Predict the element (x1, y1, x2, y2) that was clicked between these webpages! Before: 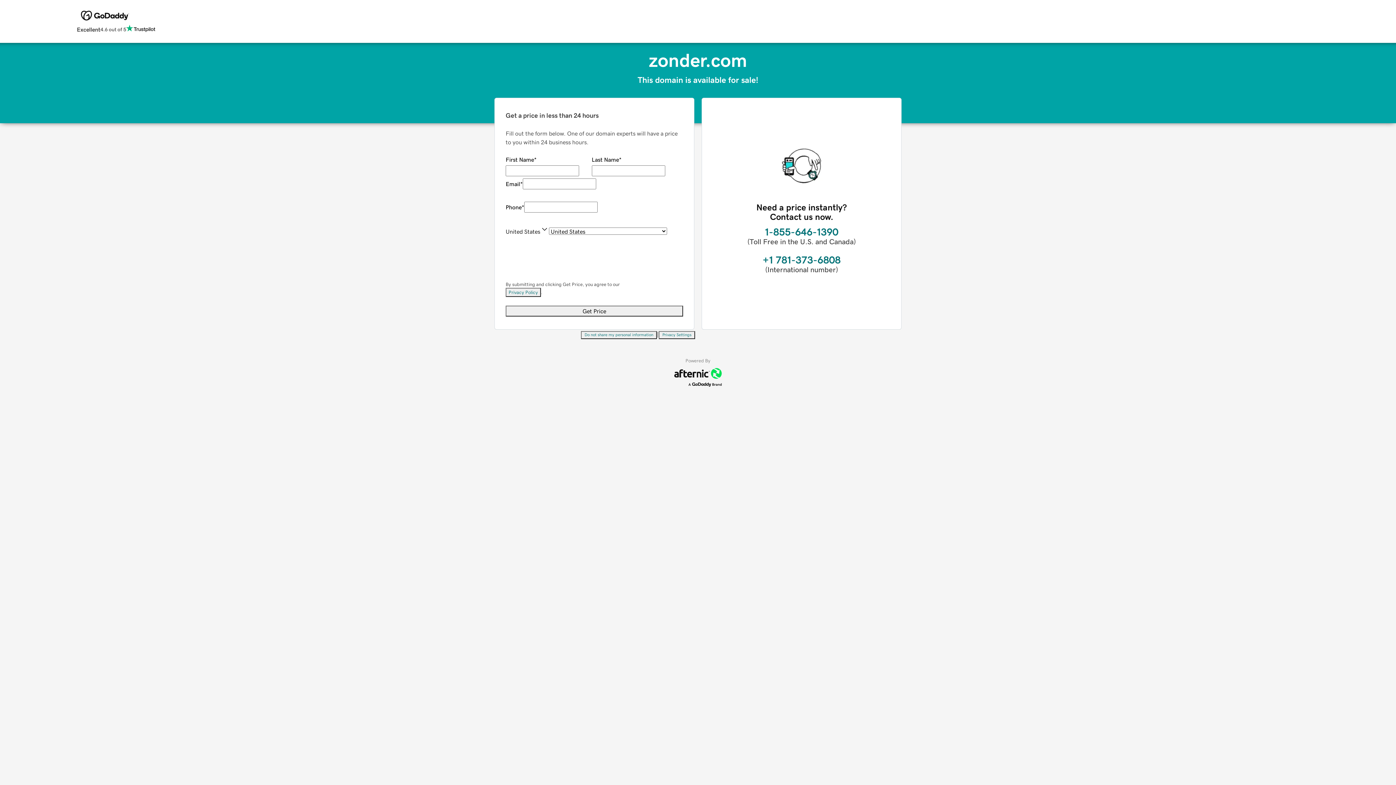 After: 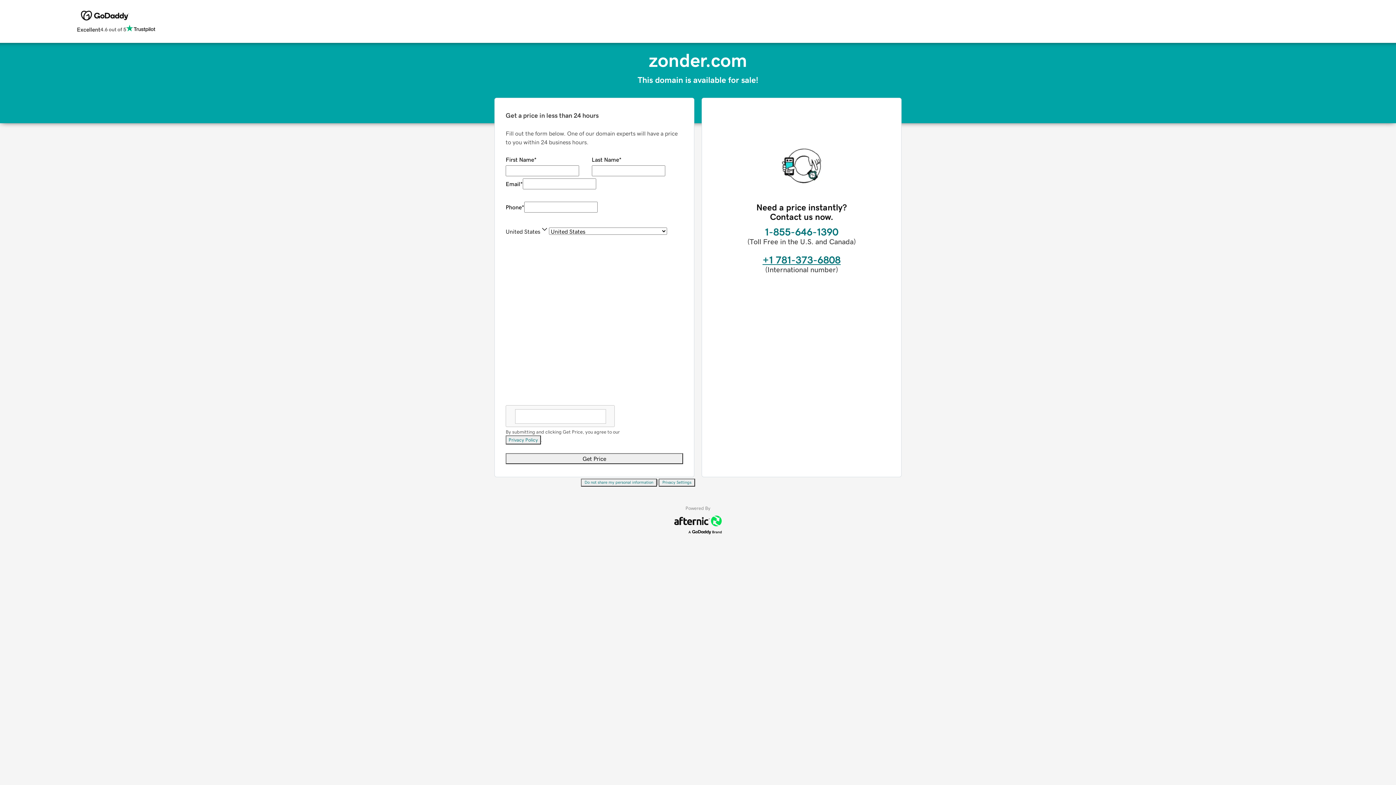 Action: bbox: (762, 254, 840, 265) label: +1 781-373-6808